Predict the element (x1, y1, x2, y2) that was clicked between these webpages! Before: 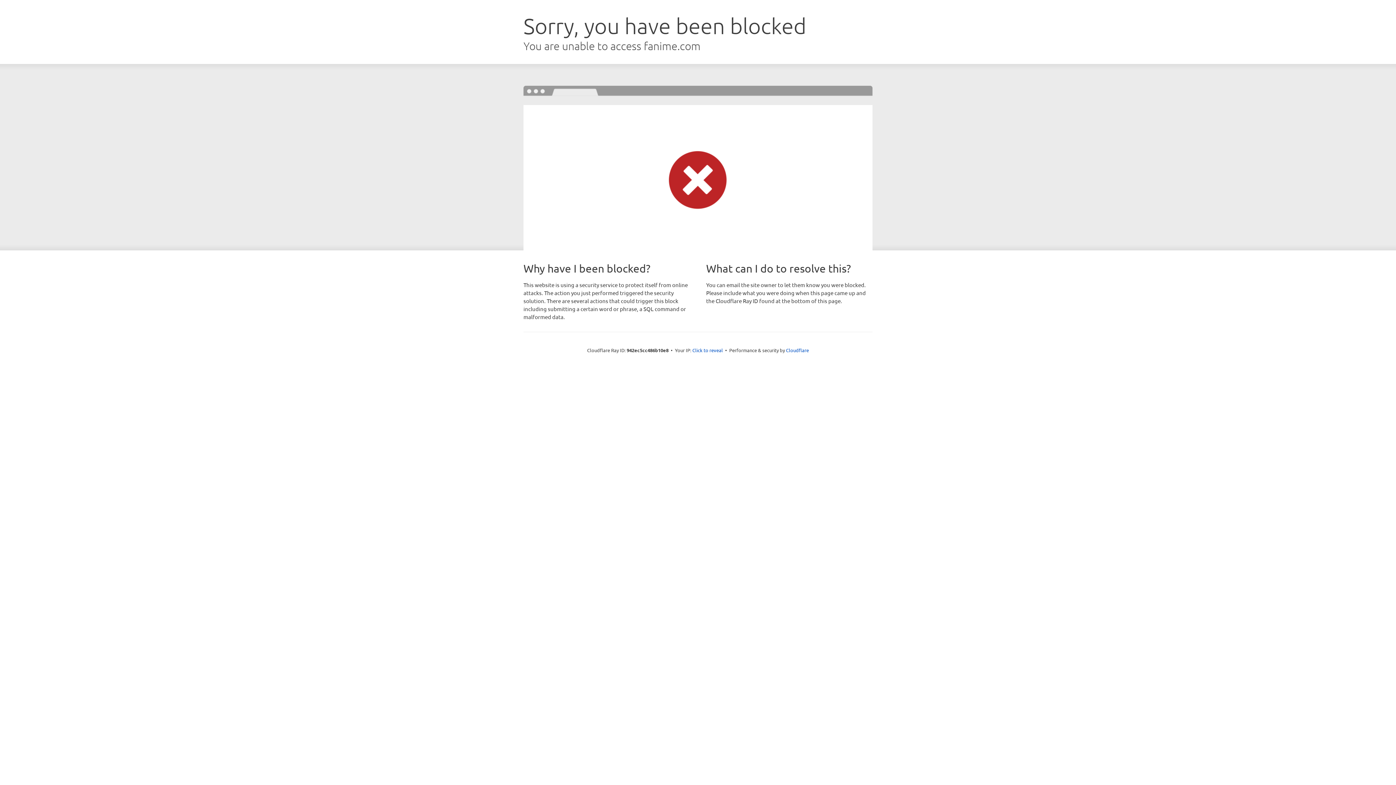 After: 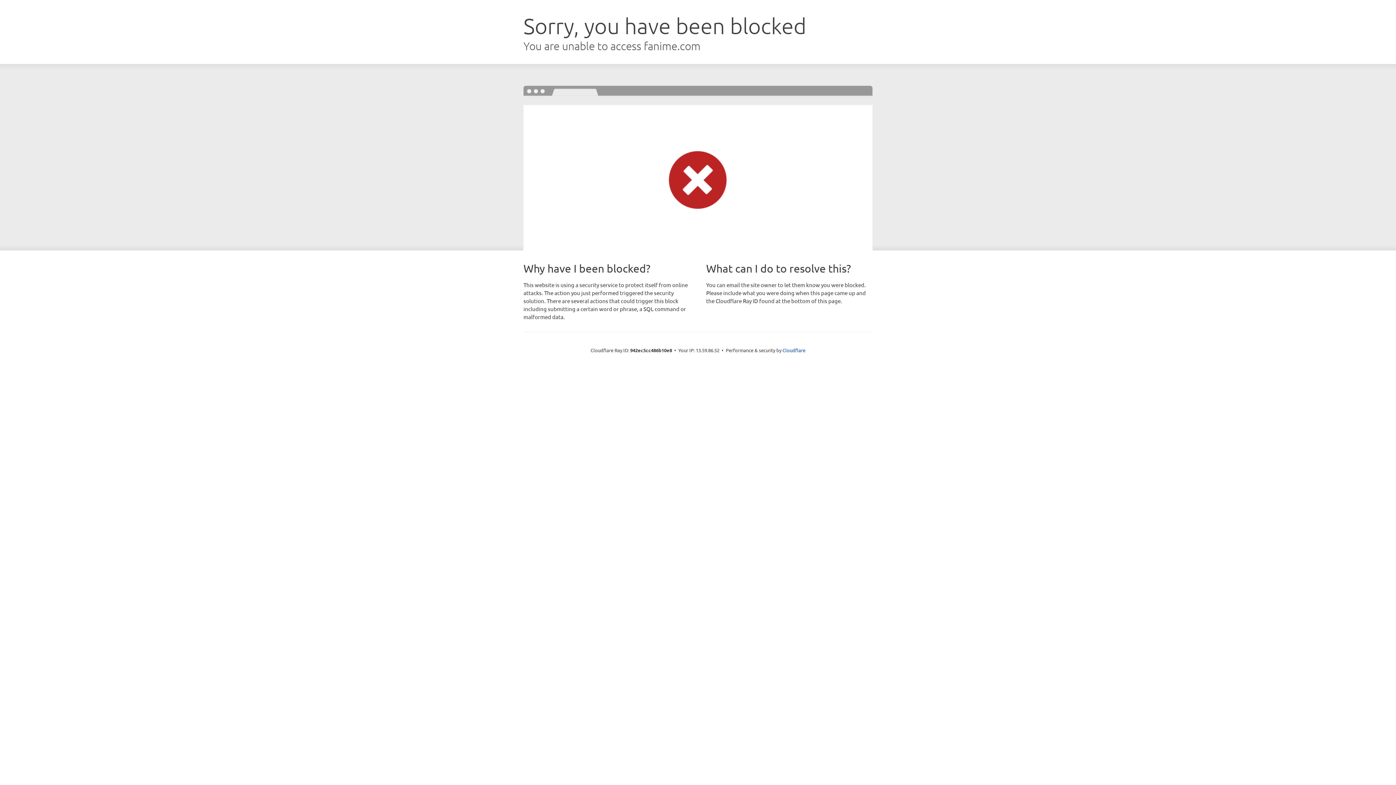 Action: label: Click to reveal bbox: (692, 346, 723, 353)